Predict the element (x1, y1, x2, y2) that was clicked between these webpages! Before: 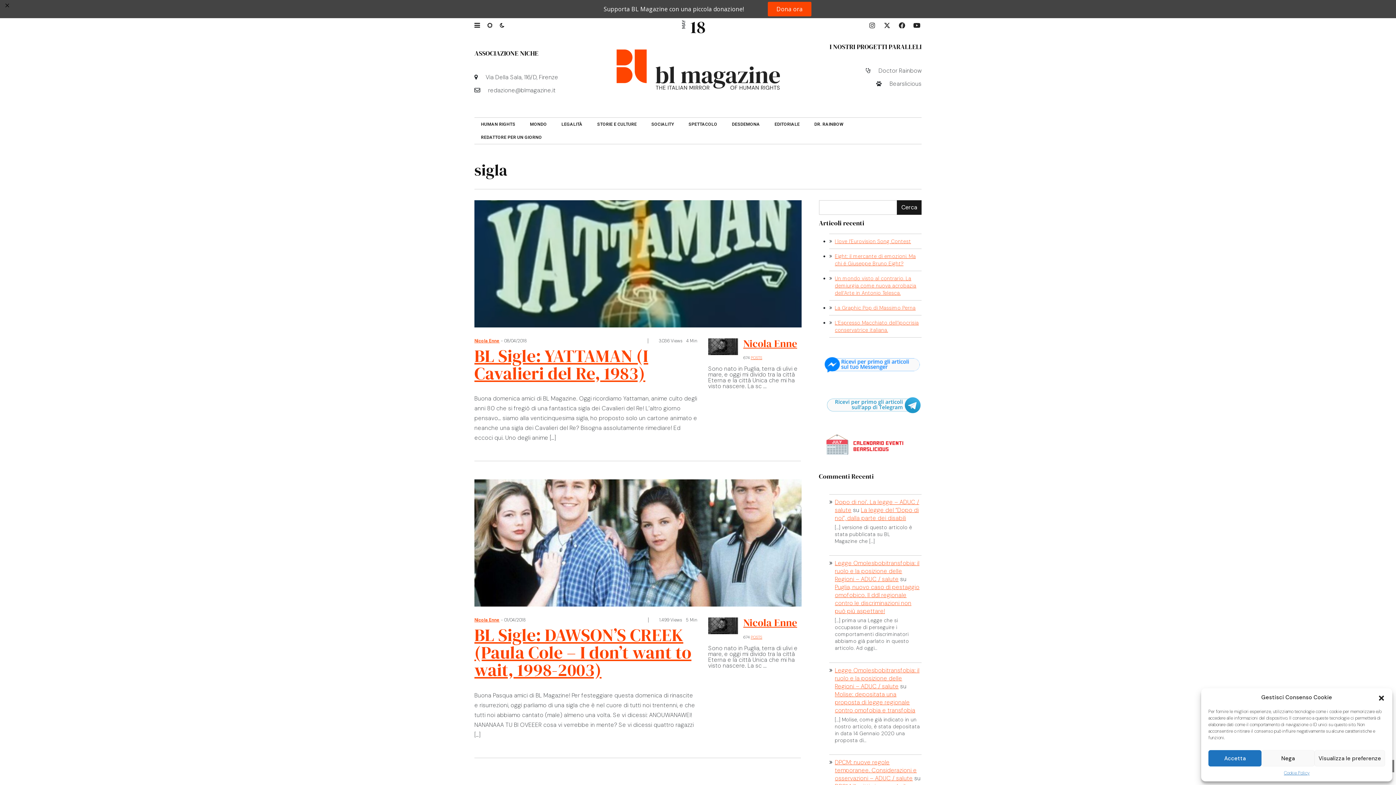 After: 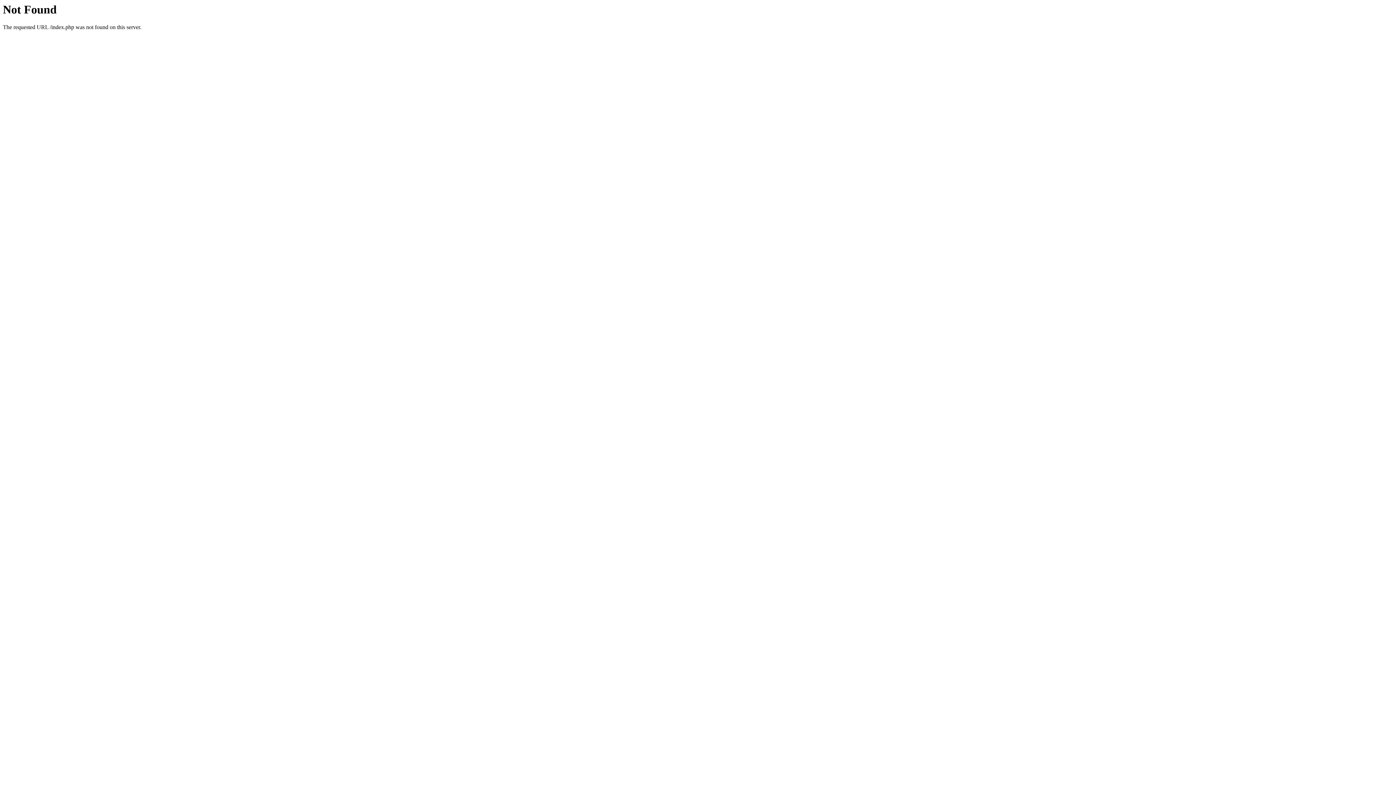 Action: label: Legge Omolesbobitransfobia: il ruolo e la posizione delle Regioni – ADUC / salute bbox: (835, 648, 919, 672)